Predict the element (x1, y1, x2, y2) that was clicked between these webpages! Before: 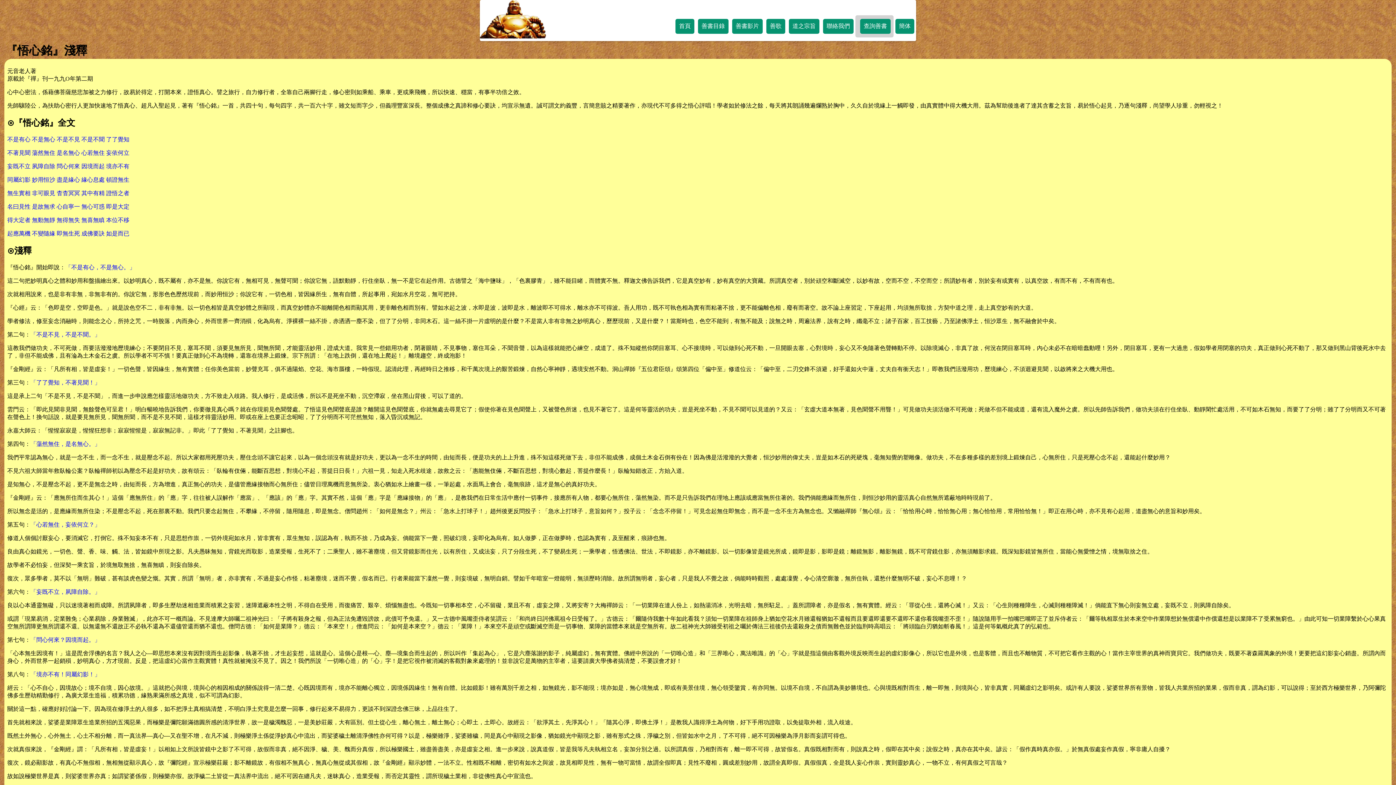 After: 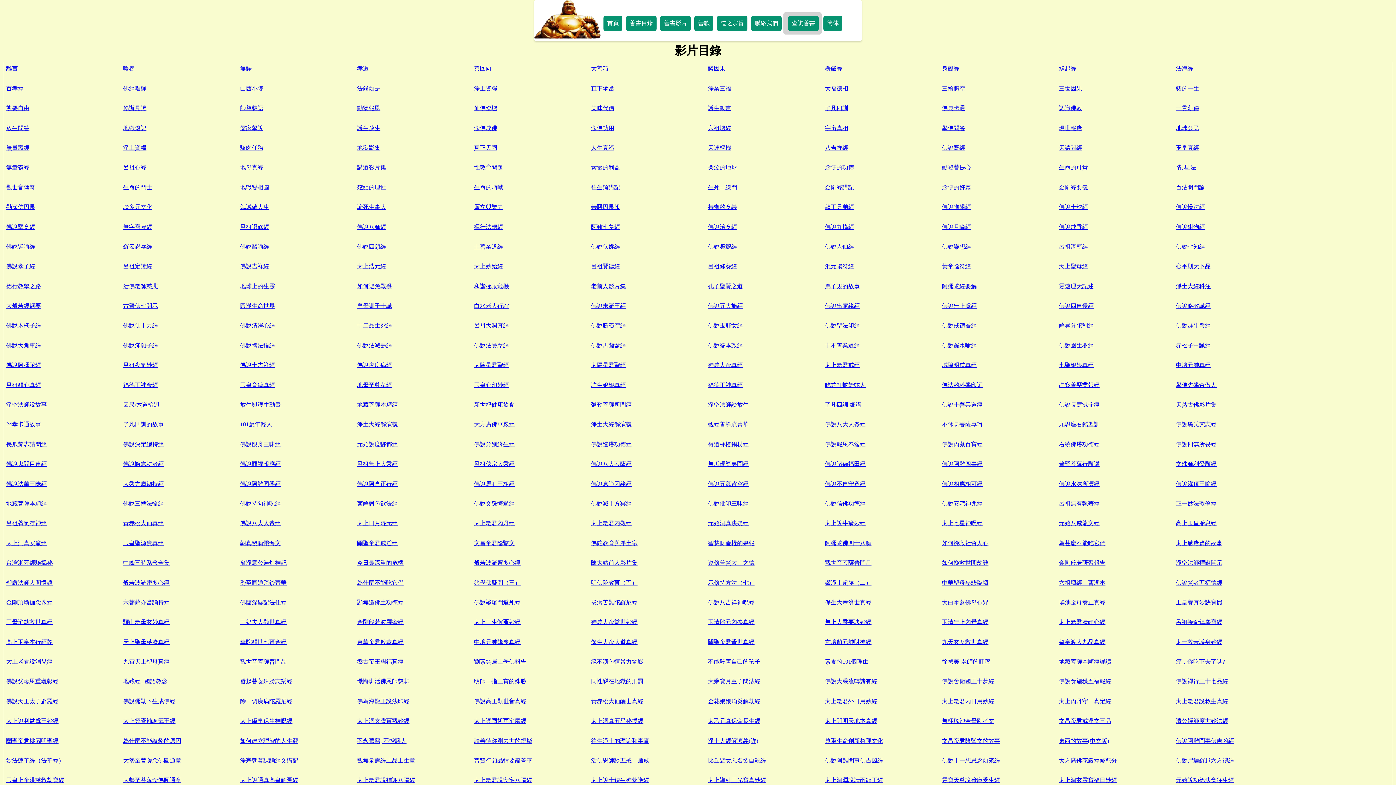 Action: label: 善書影片 bbox: (732, 18, 762, 33)